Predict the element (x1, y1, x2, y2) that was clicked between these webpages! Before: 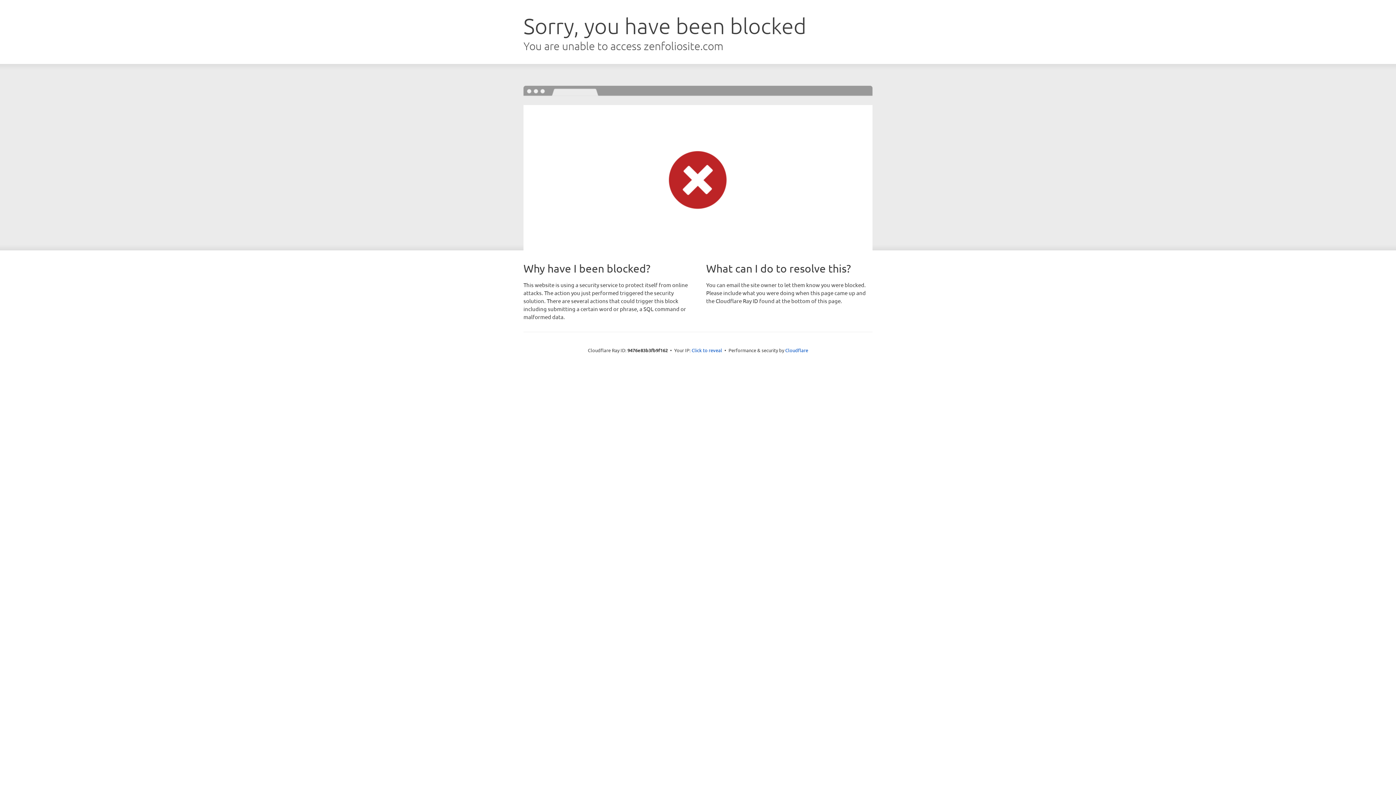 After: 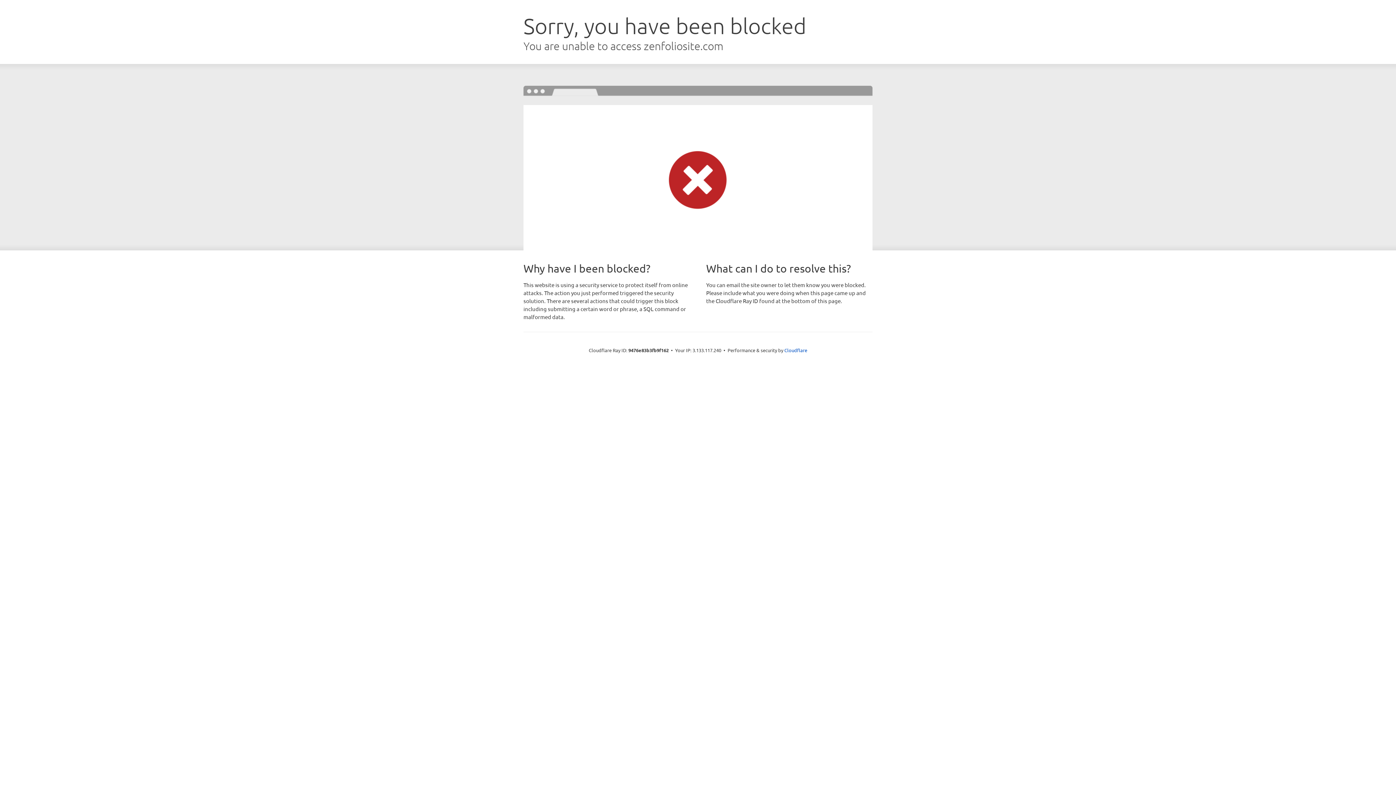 Action: bbox: (691, 346, 722, 353) label: Click to reveal